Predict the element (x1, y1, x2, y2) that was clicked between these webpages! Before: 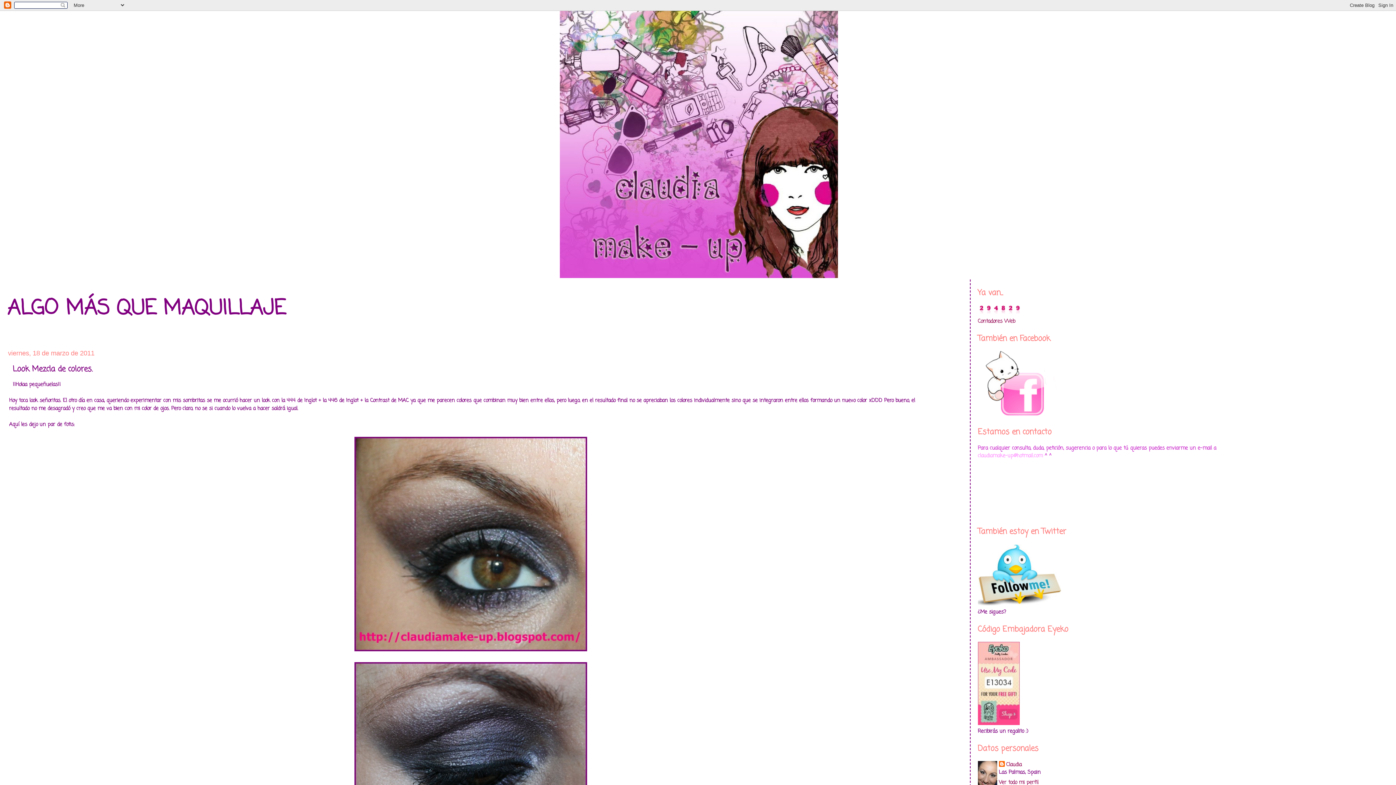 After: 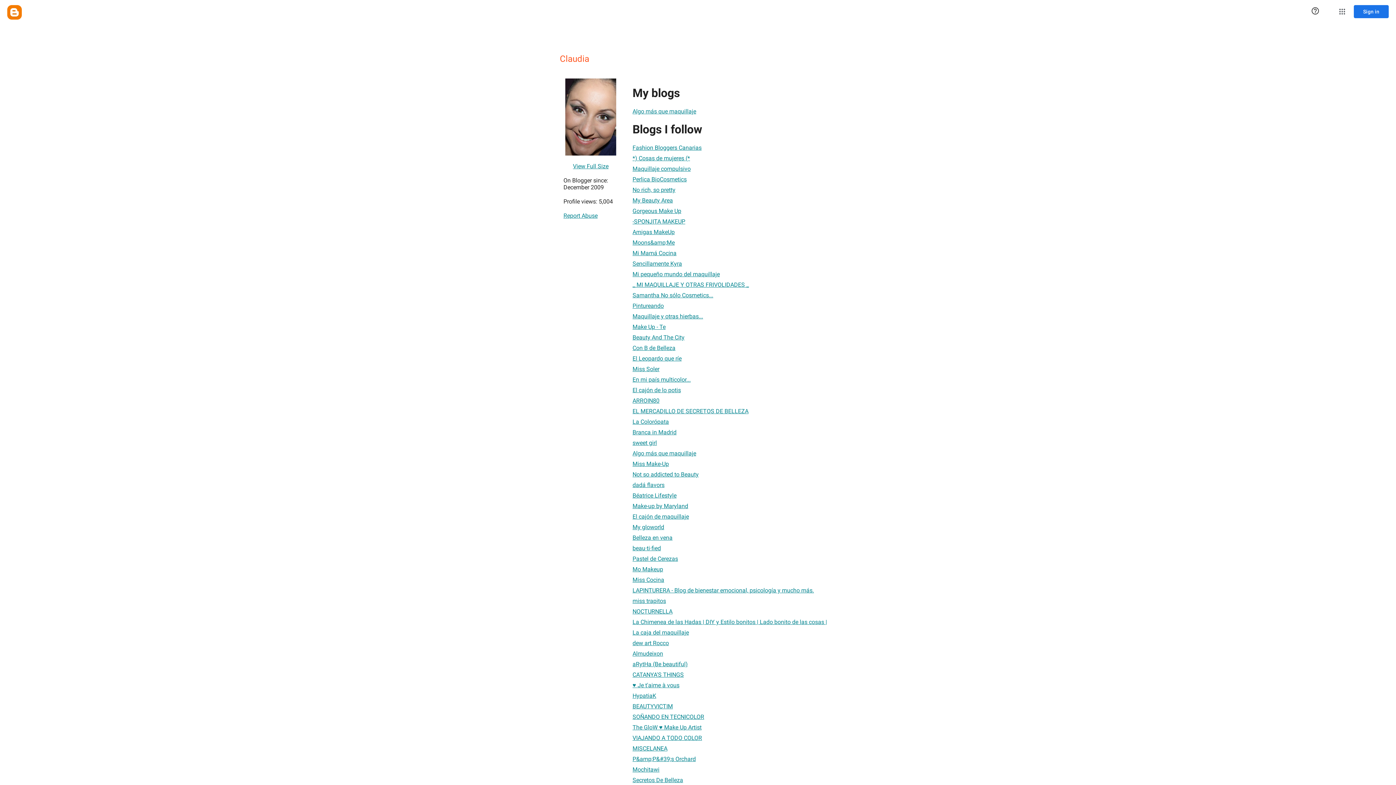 Action: label: Ver todo mi perfil bbox: (999, 779, 1038, 786)